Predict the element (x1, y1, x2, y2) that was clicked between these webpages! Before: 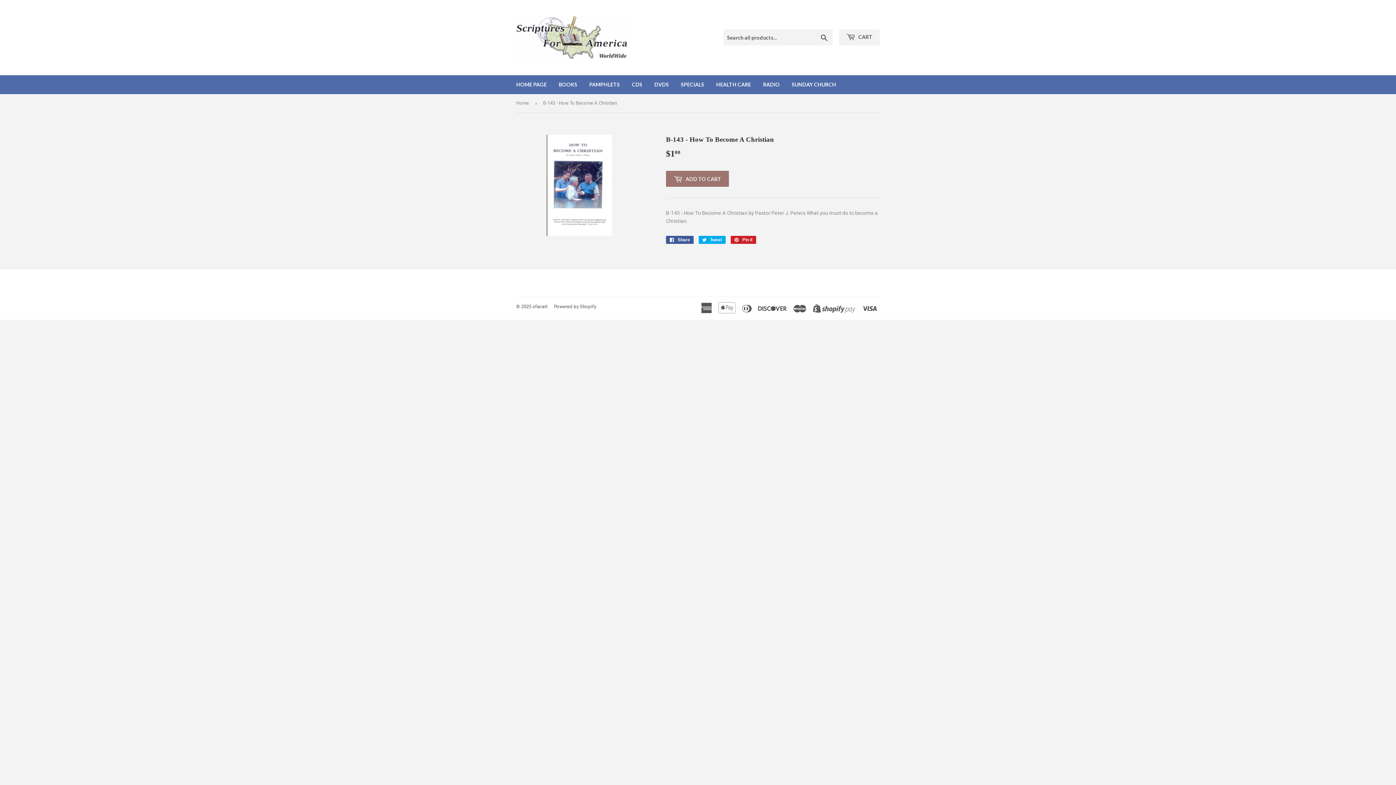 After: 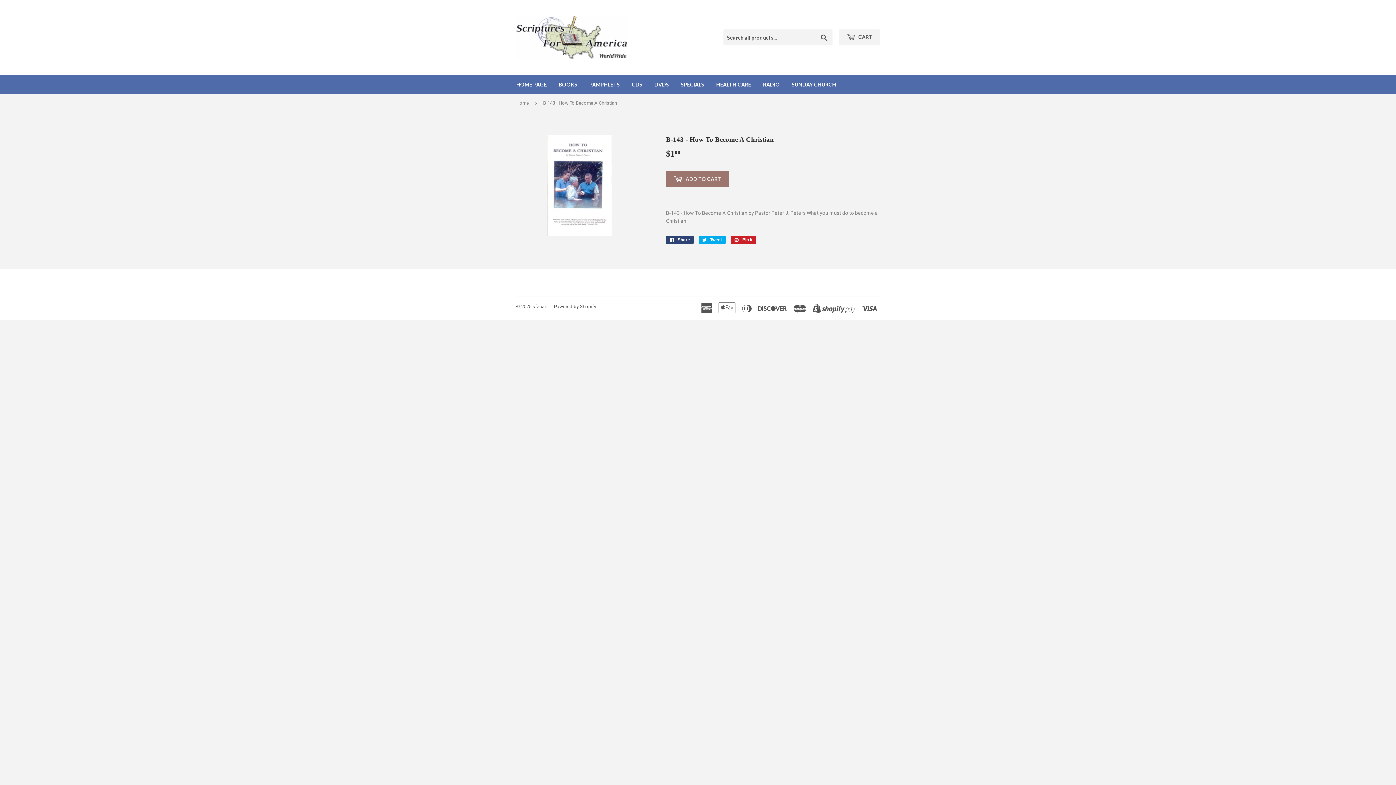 Action: label:  Share
Share on Facebook bbox: (666, 236, 693, 244)